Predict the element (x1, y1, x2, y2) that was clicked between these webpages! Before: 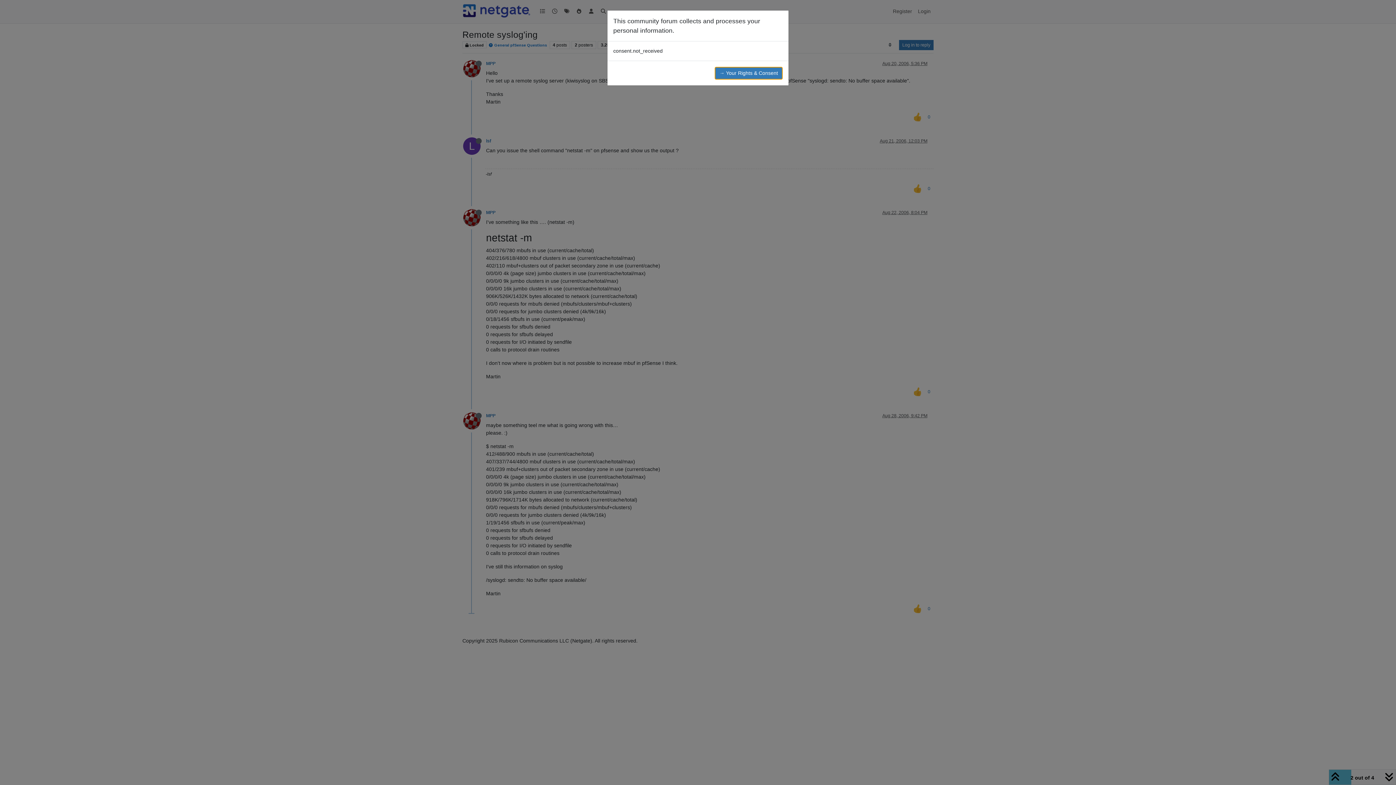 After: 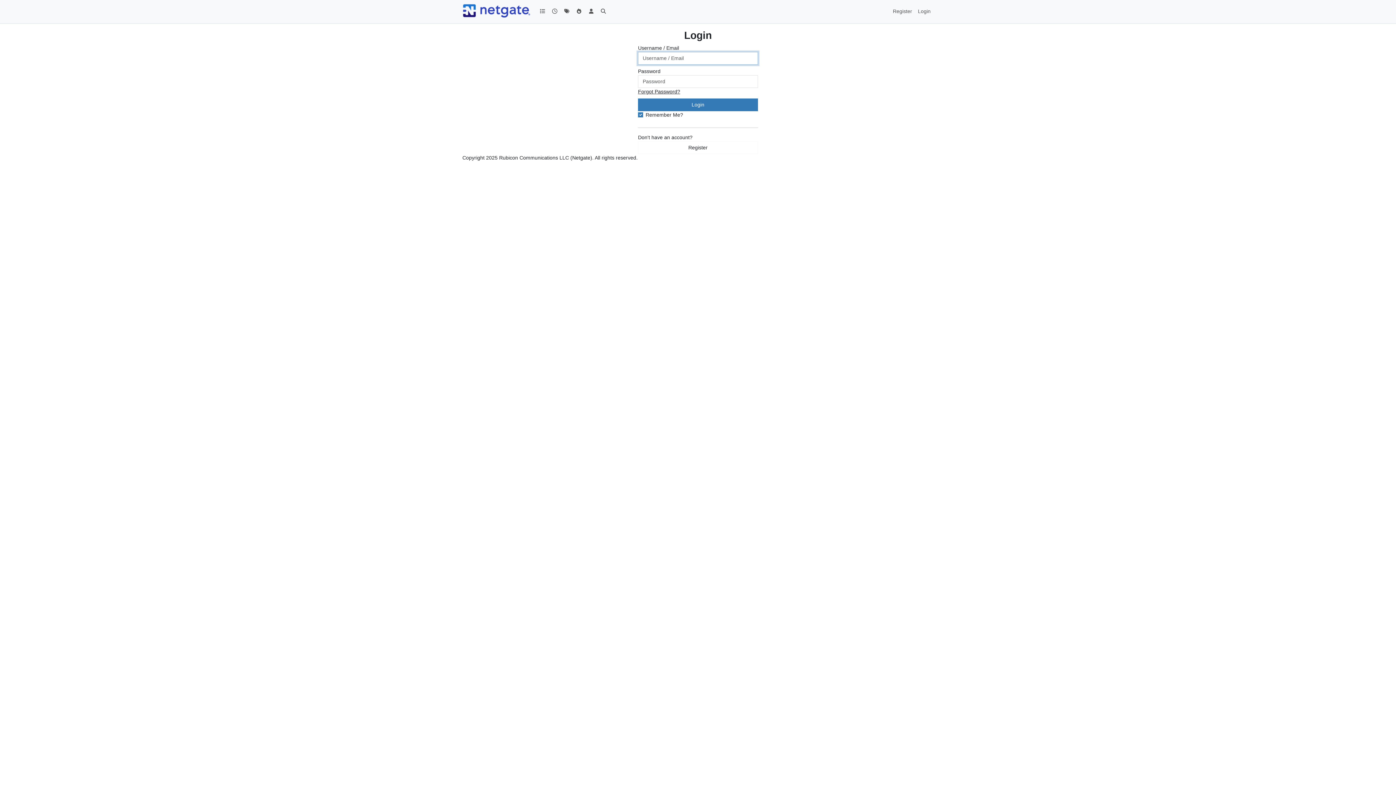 Action: label: → Your Rights & Consent bbox: (714, 66, 782, 79)